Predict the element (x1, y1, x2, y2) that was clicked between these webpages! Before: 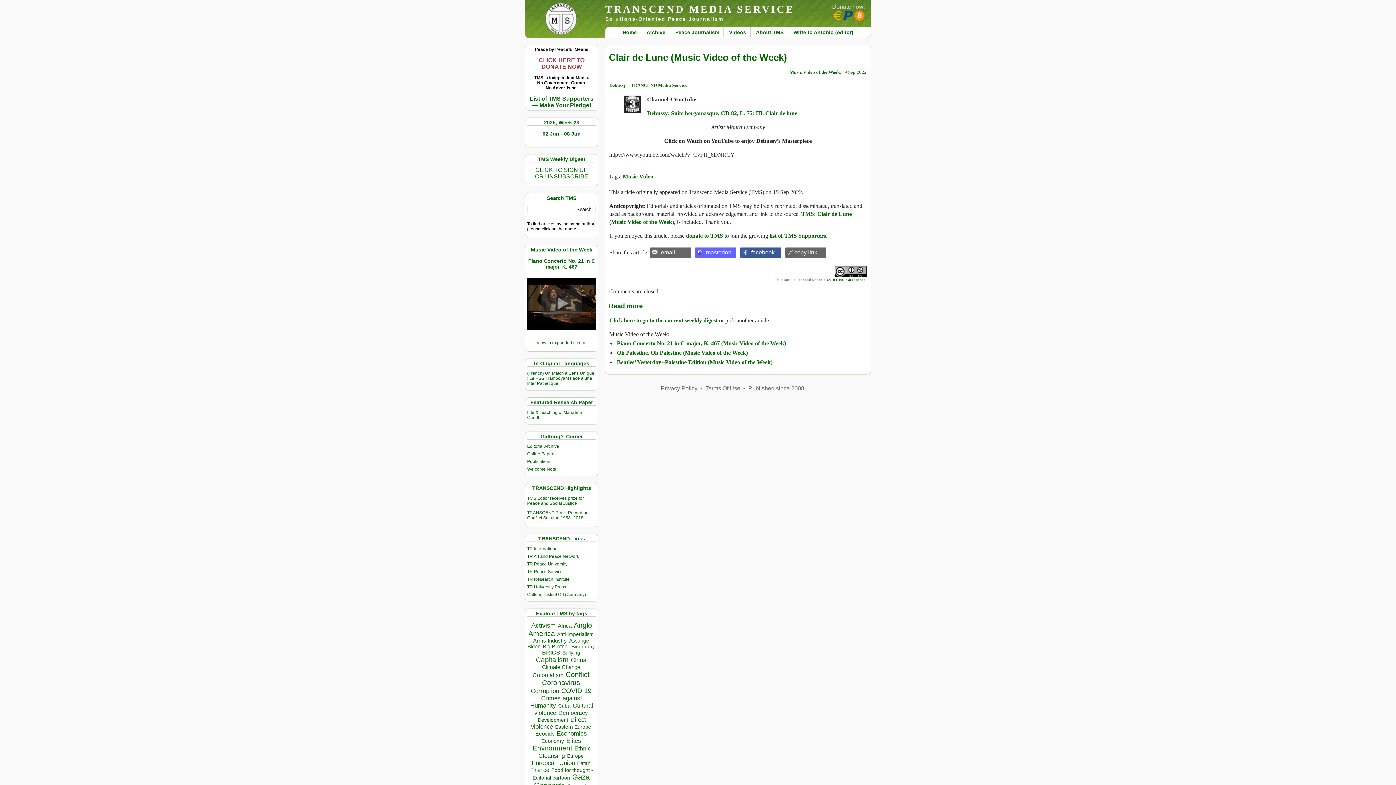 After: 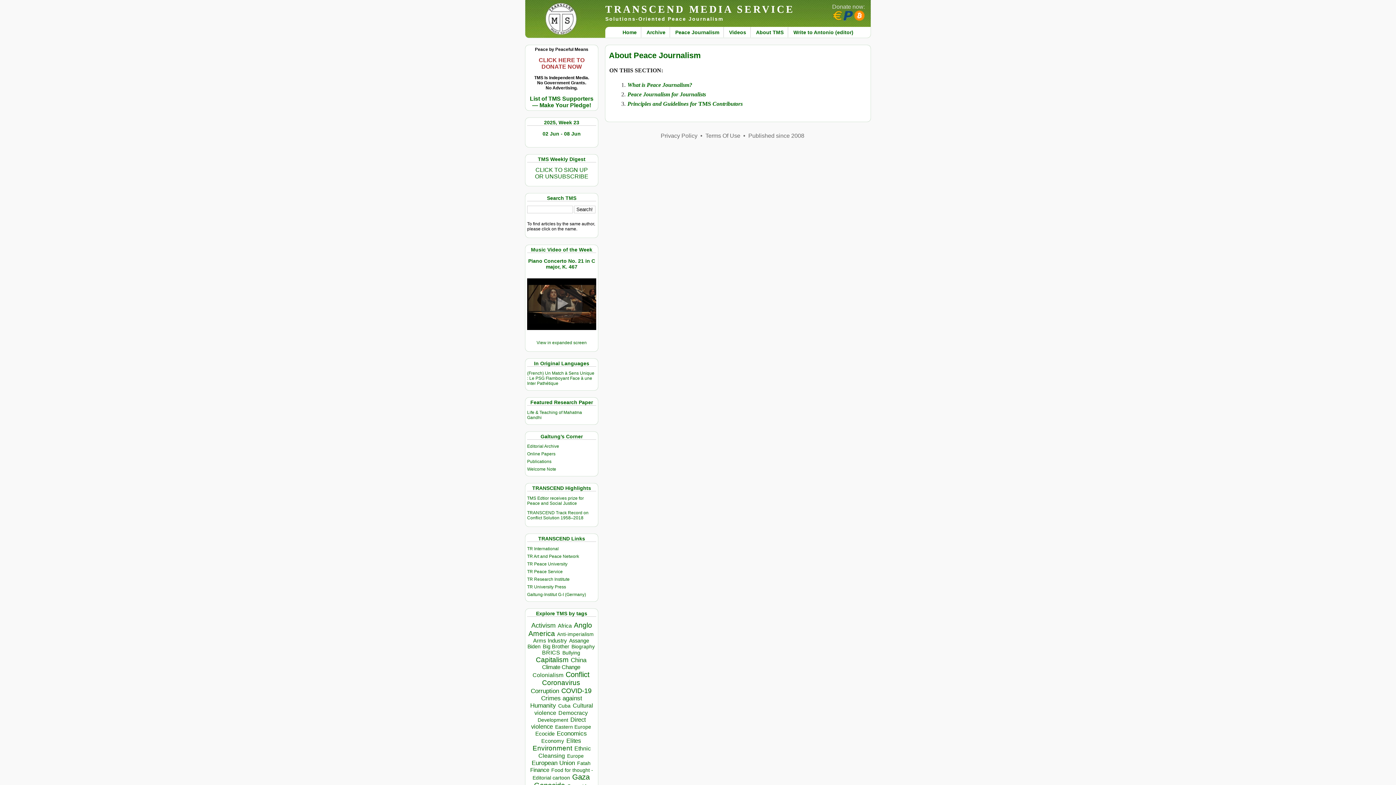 Action: label: Peace Journalism bbox: (675, 29, 719, 35)